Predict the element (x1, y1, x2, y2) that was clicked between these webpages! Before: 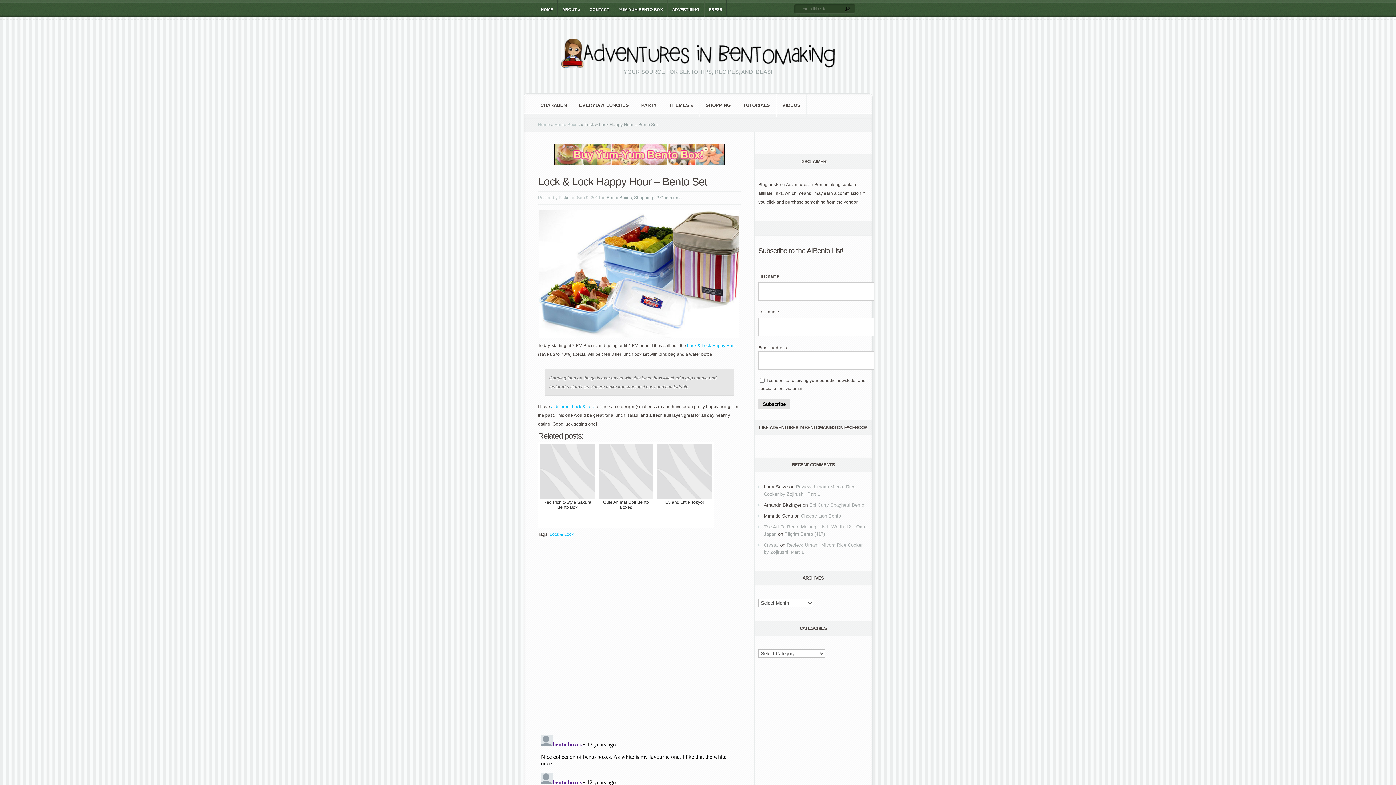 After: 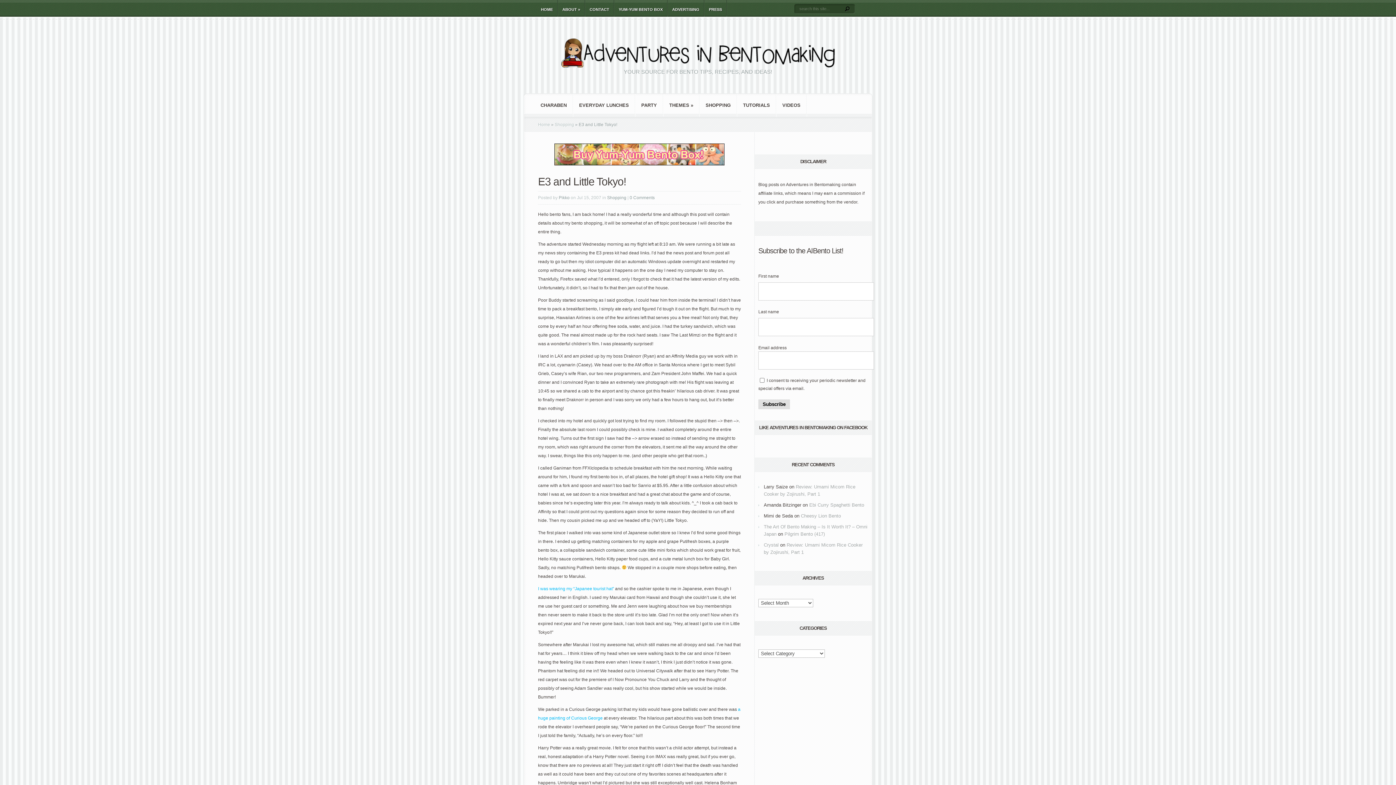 Action: label: E3 and Little Tokyo! bbox: (655, 442, 714, 528)